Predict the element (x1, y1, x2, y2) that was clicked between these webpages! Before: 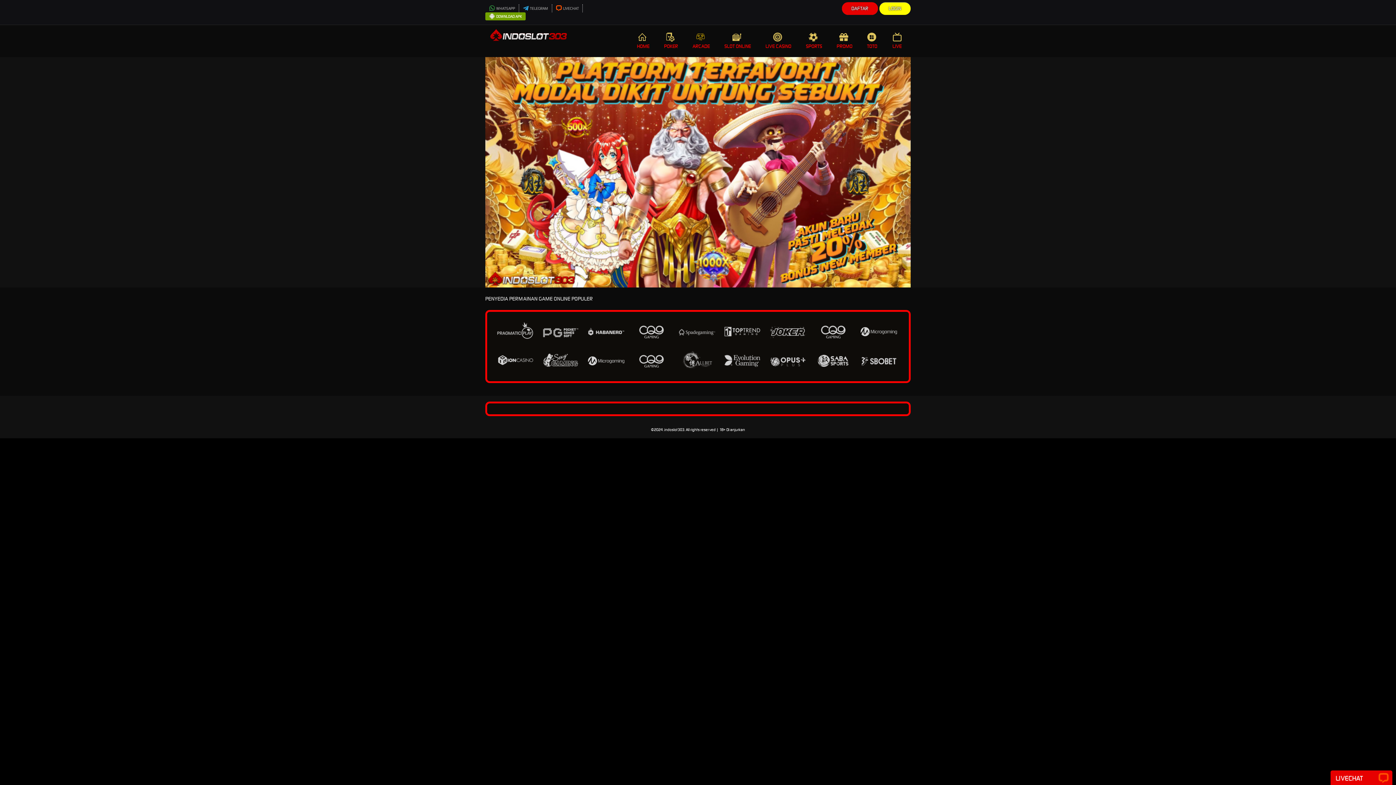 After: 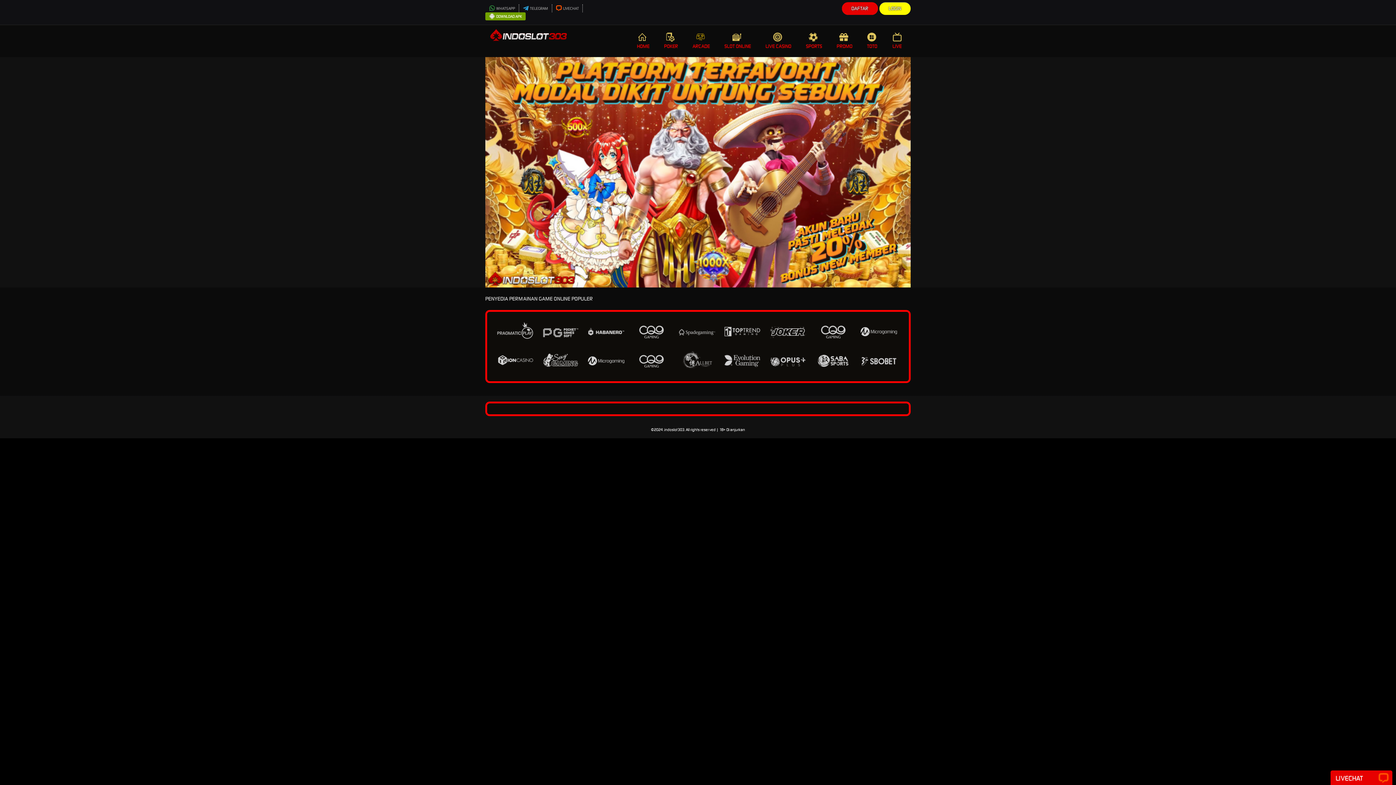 Action: label: LOGIN bbox: (881, 4, 909, 13)